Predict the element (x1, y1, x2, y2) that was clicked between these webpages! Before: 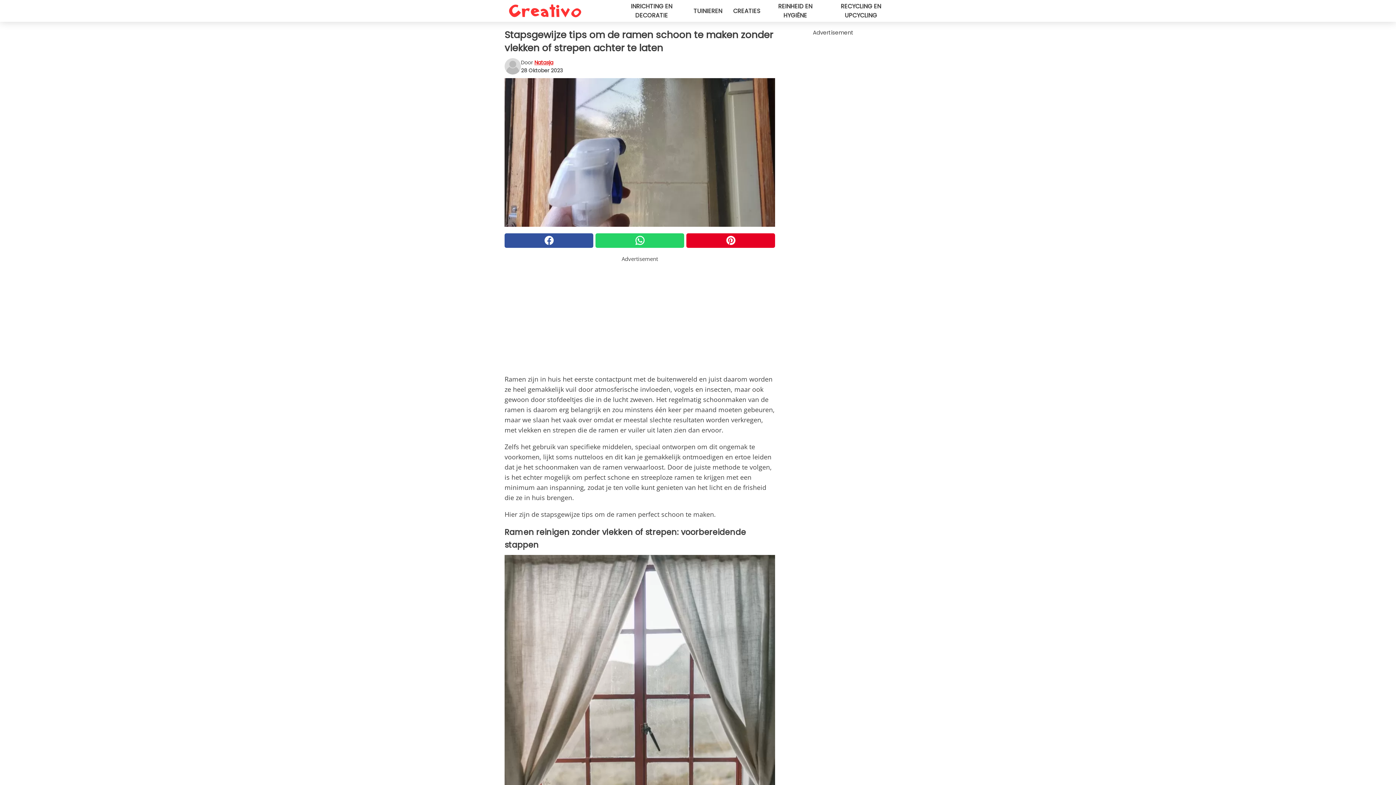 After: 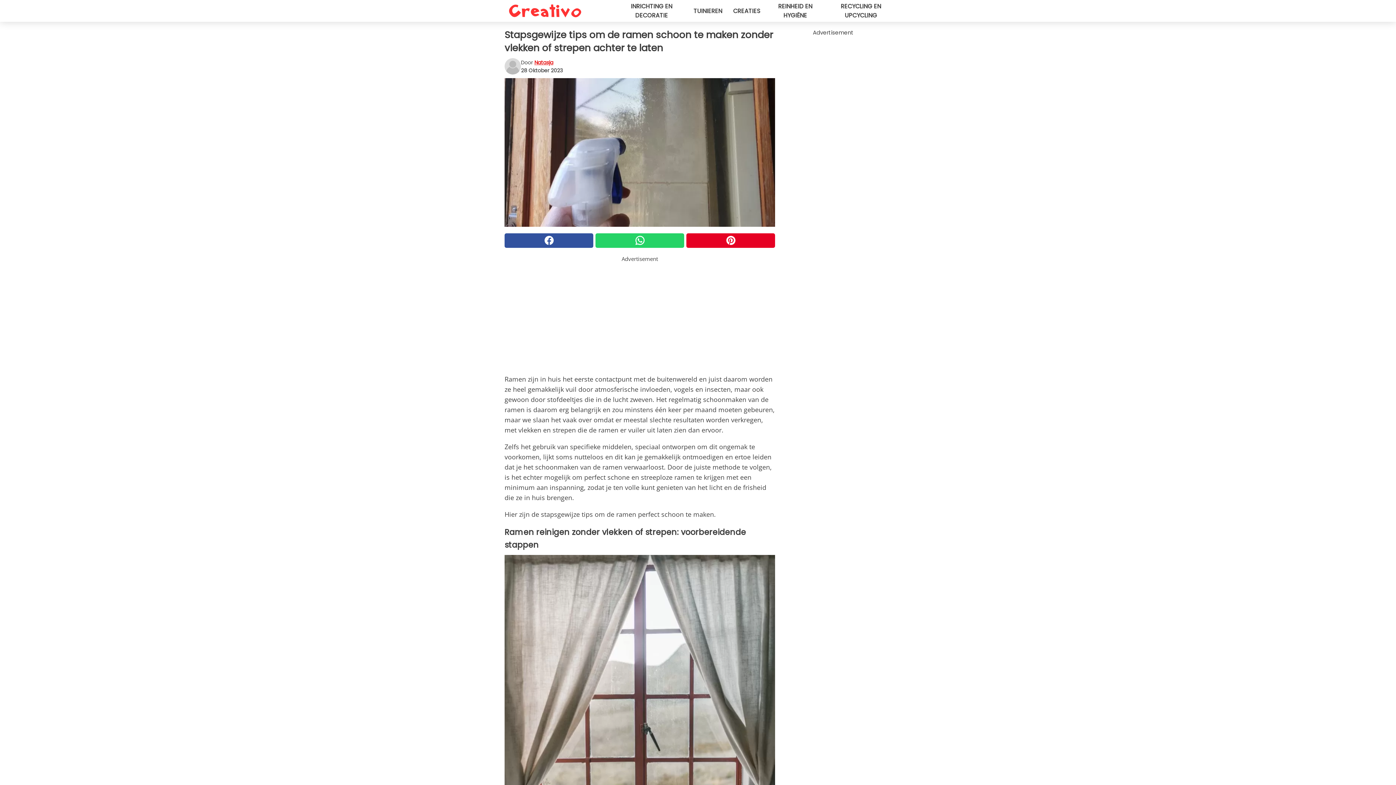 Action: bbox: (504, 233, 593, 247)